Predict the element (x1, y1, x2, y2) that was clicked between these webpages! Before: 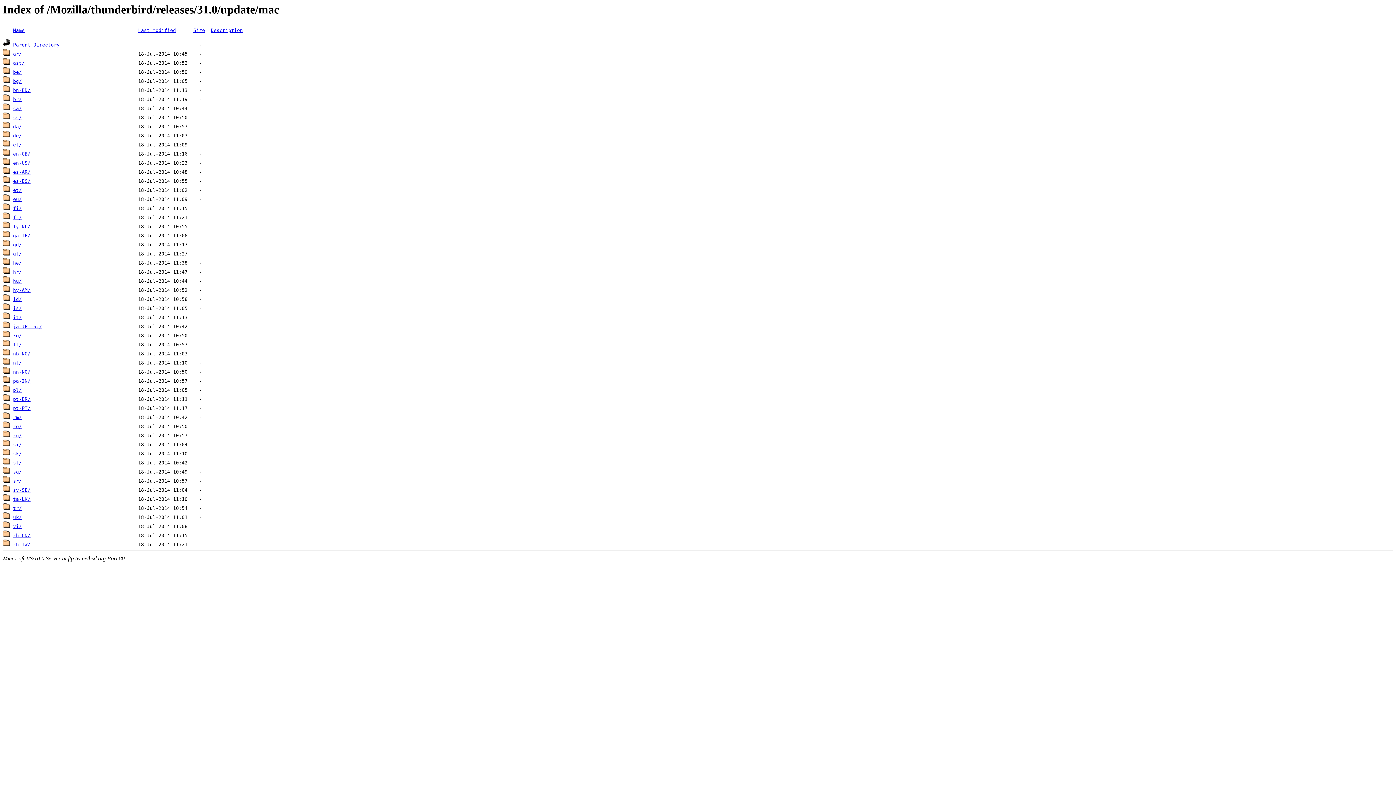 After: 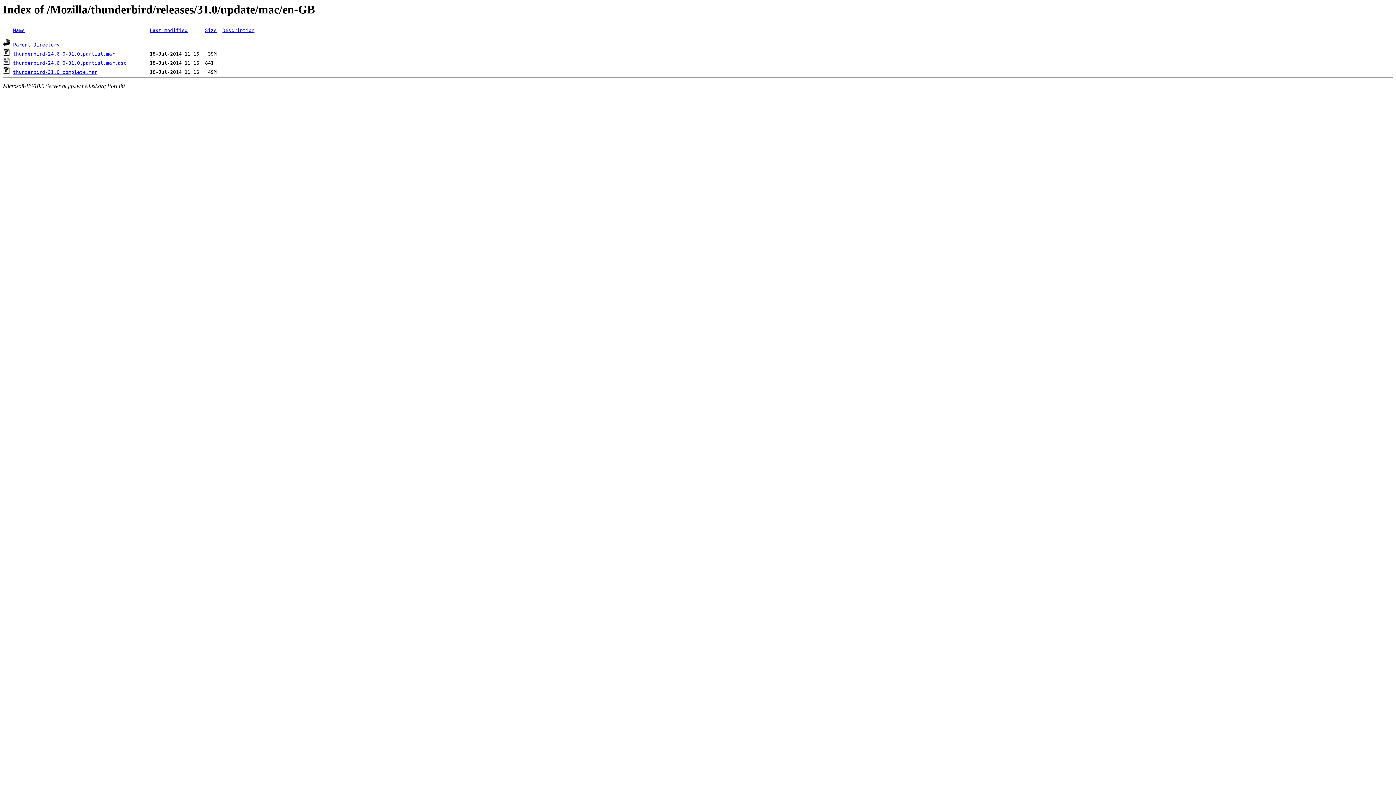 Action: label: en-GB/ bbox: (13, 151, 30, 156)